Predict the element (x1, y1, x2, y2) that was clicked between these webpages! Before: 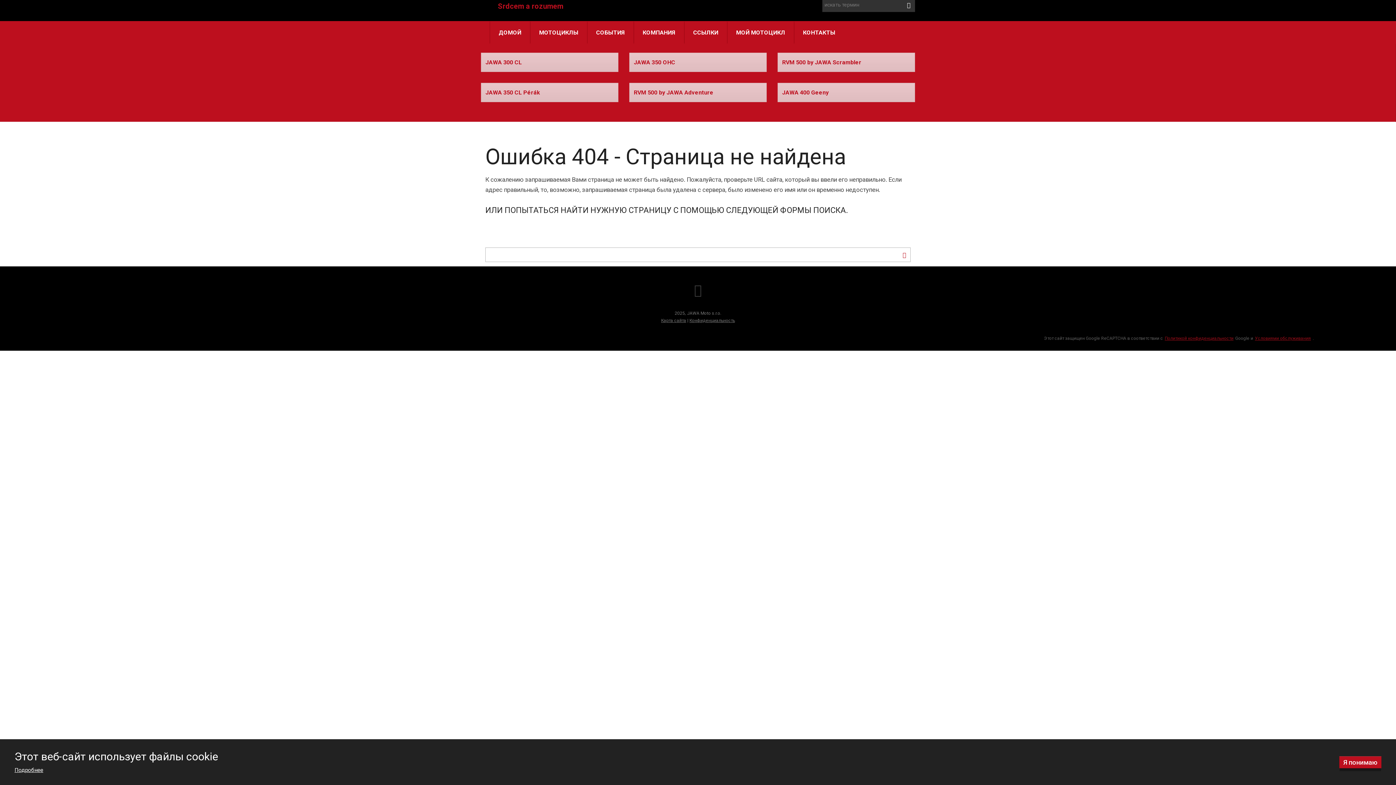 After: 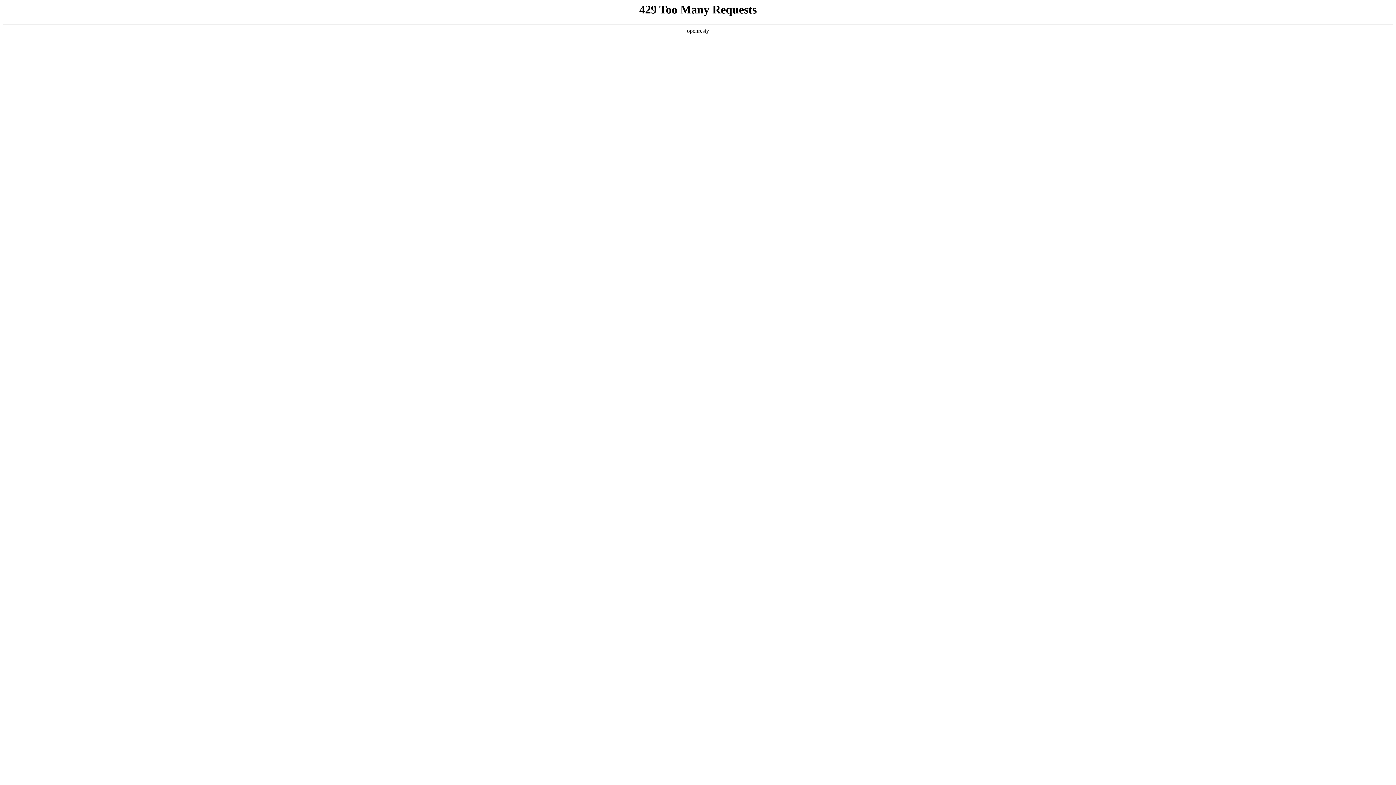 Action: label: Подробнее bbox: (14, 767, 43, 773)